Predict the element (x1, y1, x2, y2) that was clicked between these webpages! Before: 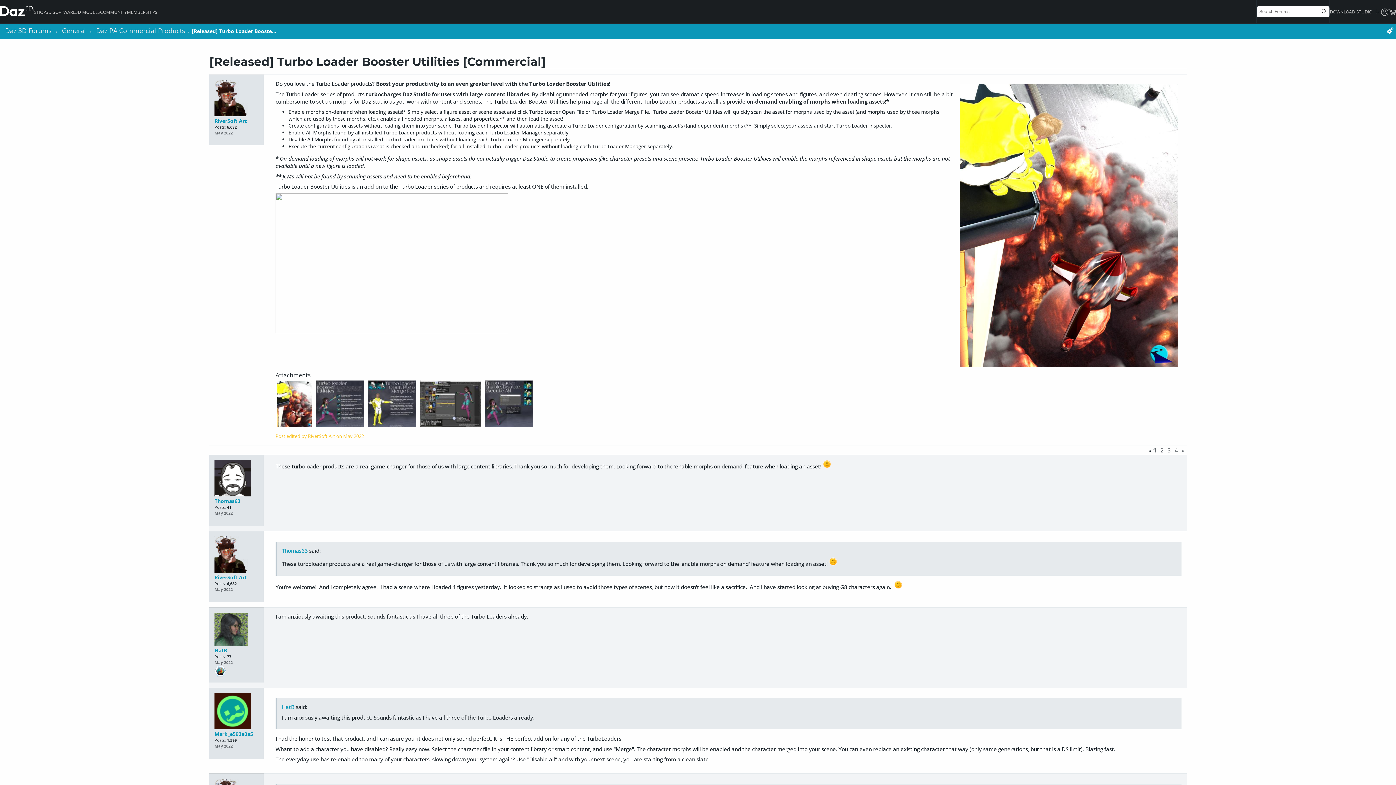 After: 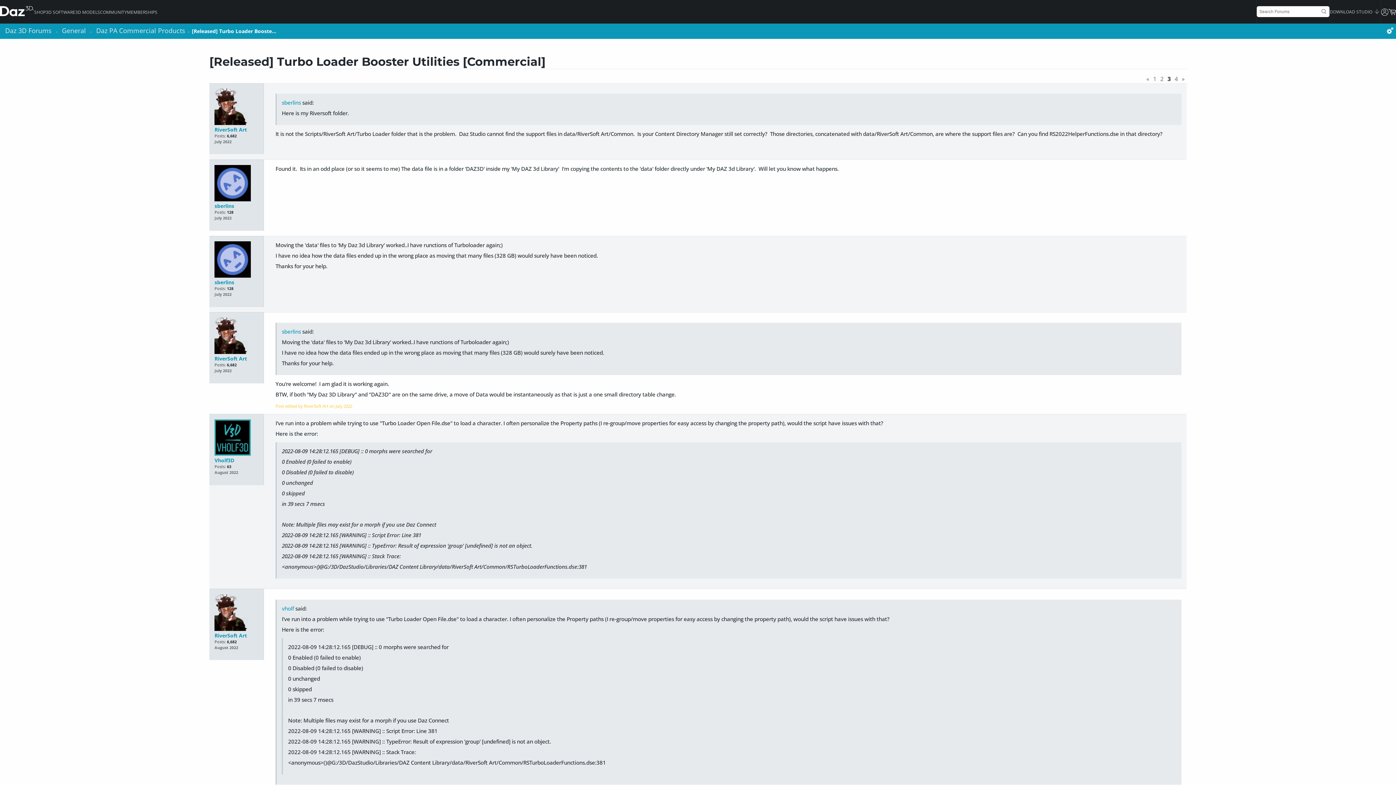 Action: label: 3 bbox: (1167, 446, 1171, 454)